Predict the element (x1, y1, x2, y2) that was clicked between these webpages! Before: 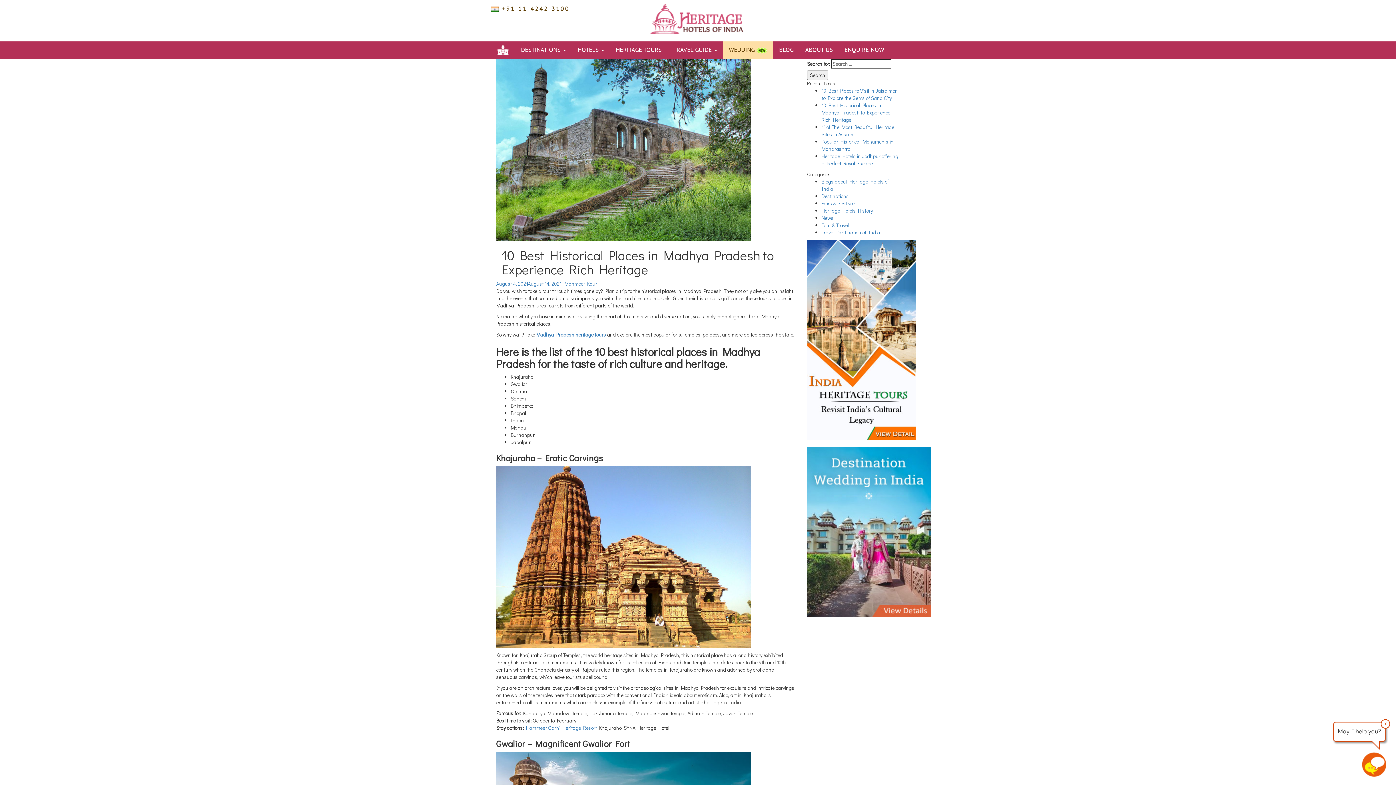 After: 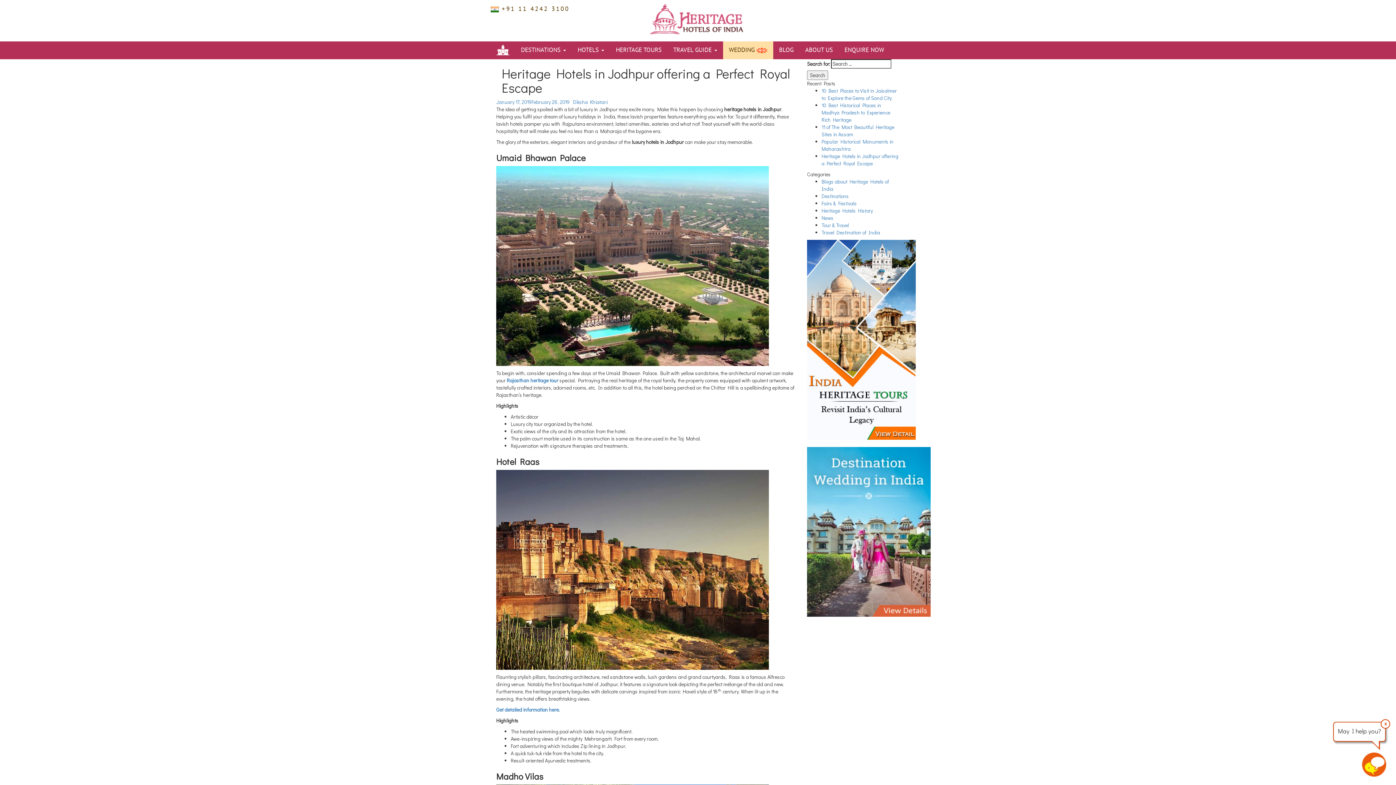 Action: label: Heritage Hotels in Jodhpur offering a Perfect Royal Escape bbox: (821, 152, 898, 166)